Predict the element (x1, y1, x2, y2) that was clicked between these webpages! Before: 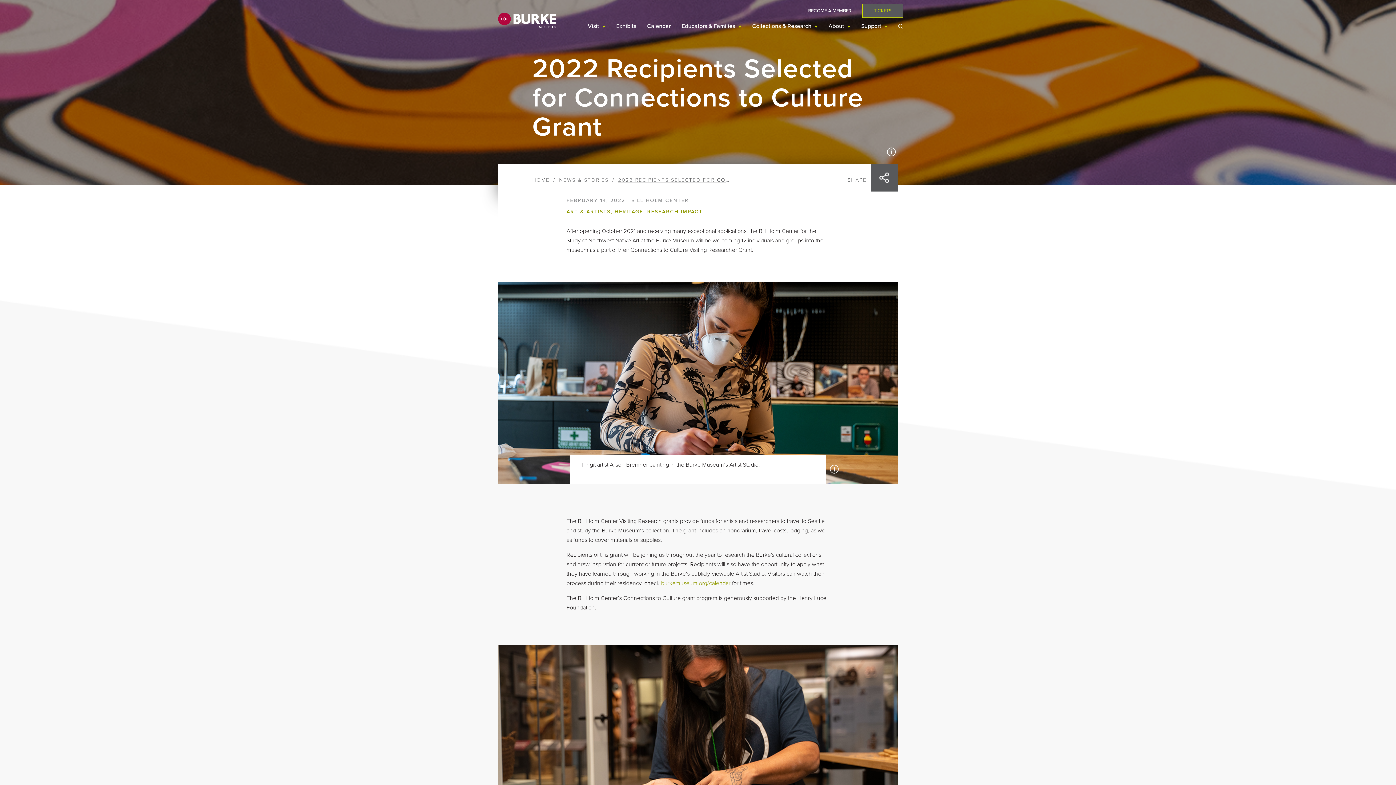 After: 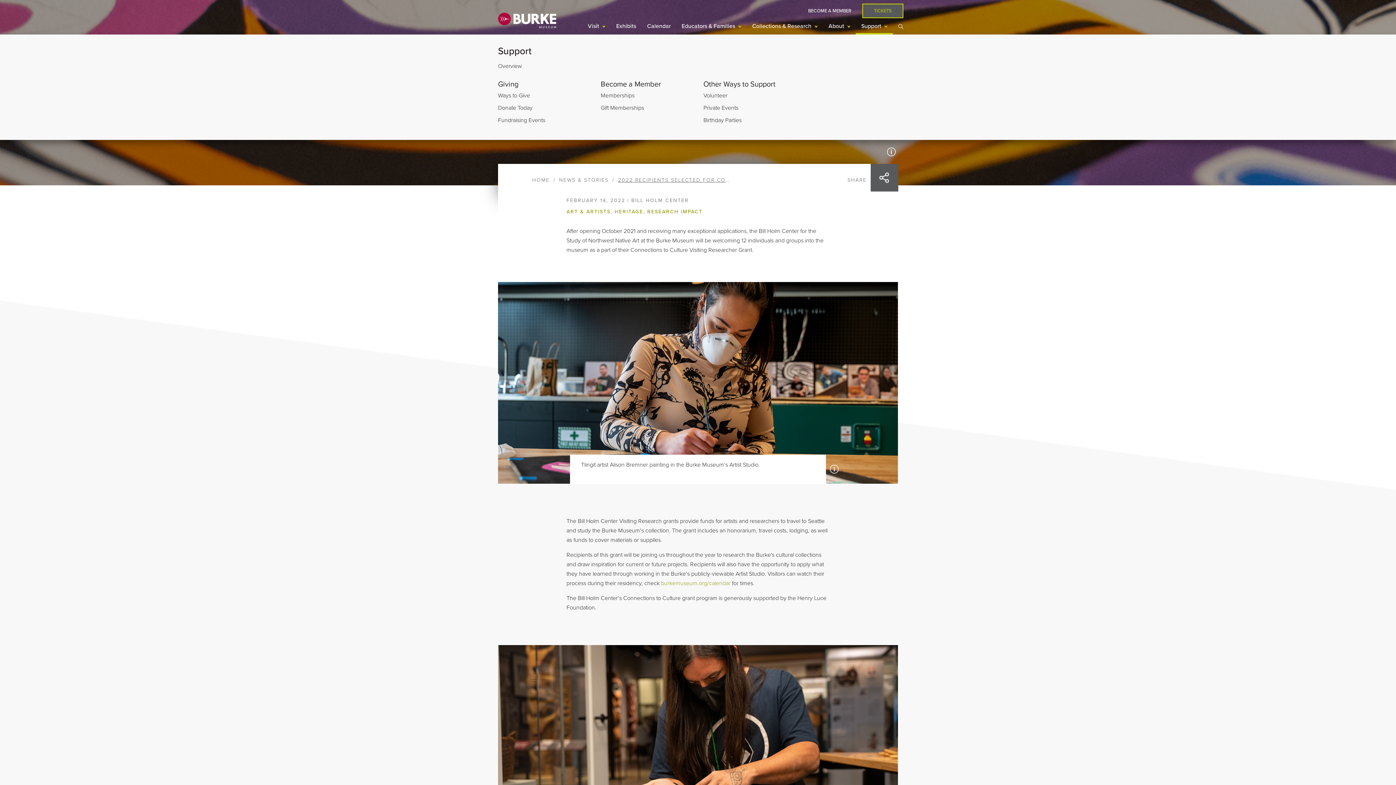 Action: label: Support  bbox: (856, 18, 893, 34)